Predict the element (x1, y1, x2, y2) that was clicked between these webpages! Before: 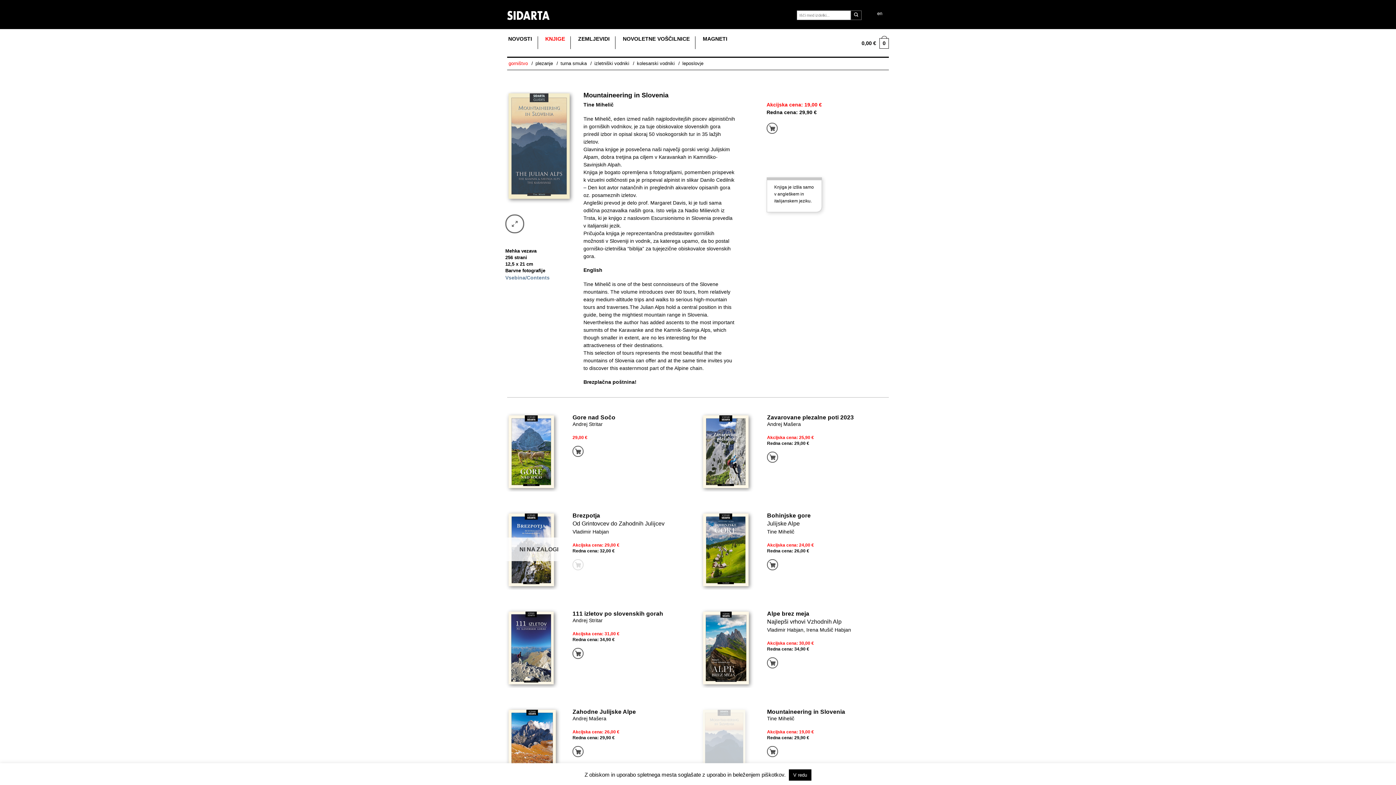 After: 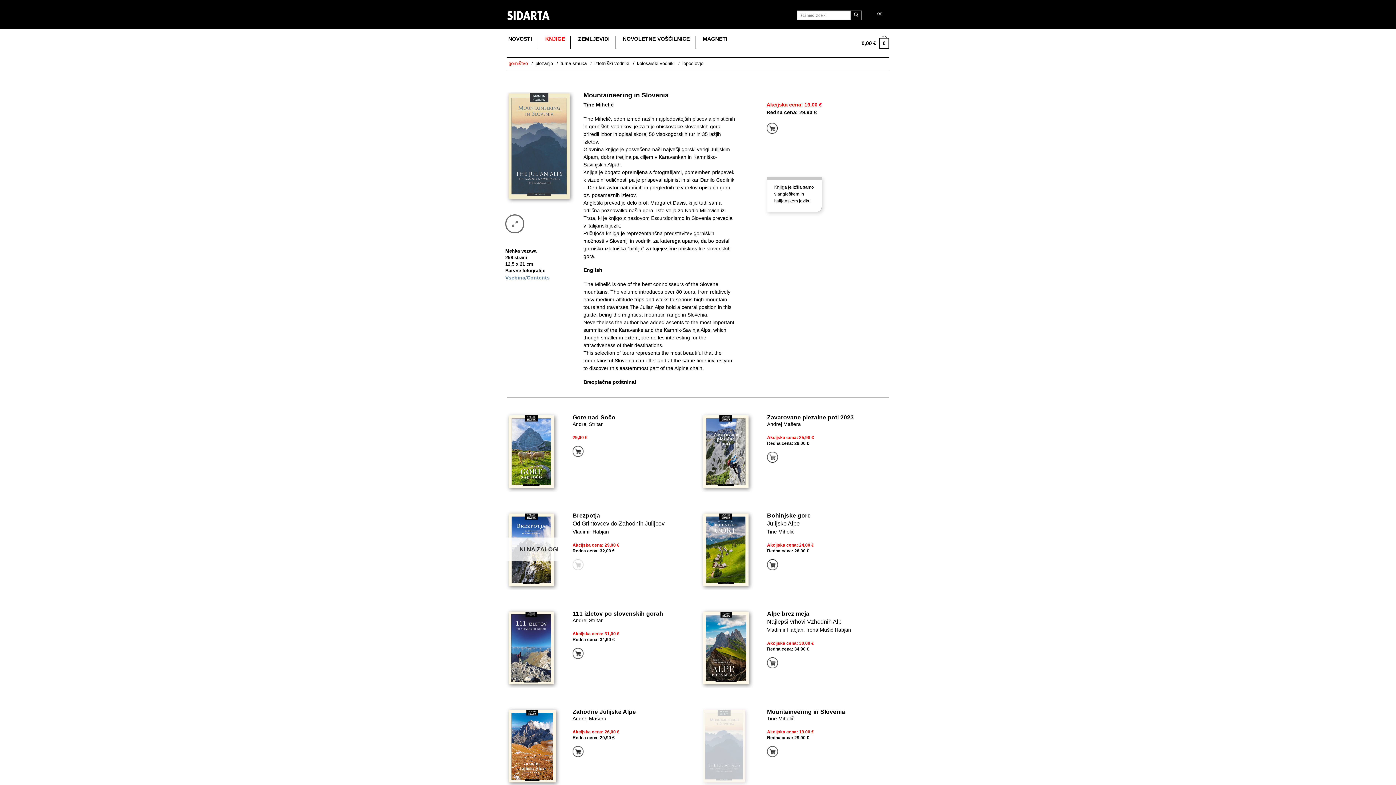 Action: label: V redu bbox: (789, 769, 811, 781)